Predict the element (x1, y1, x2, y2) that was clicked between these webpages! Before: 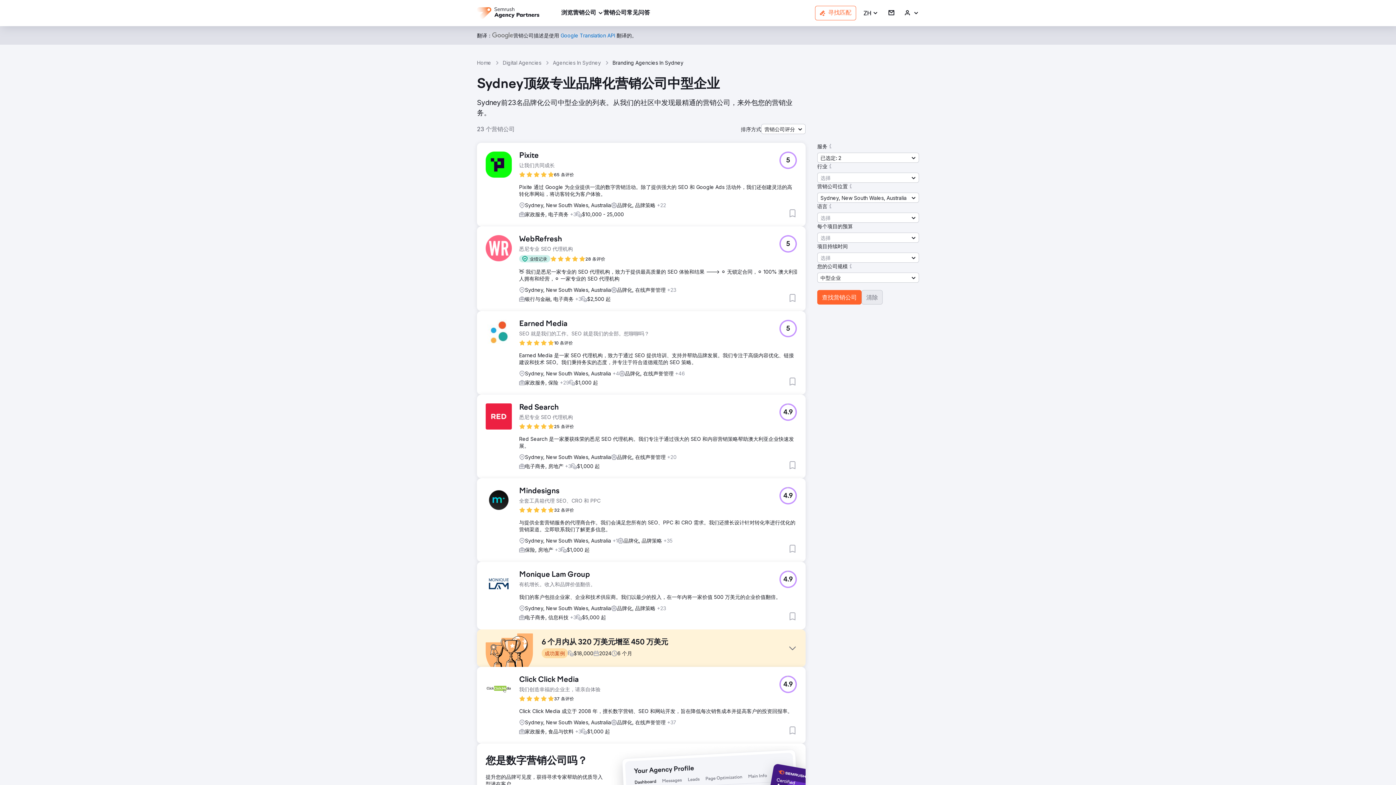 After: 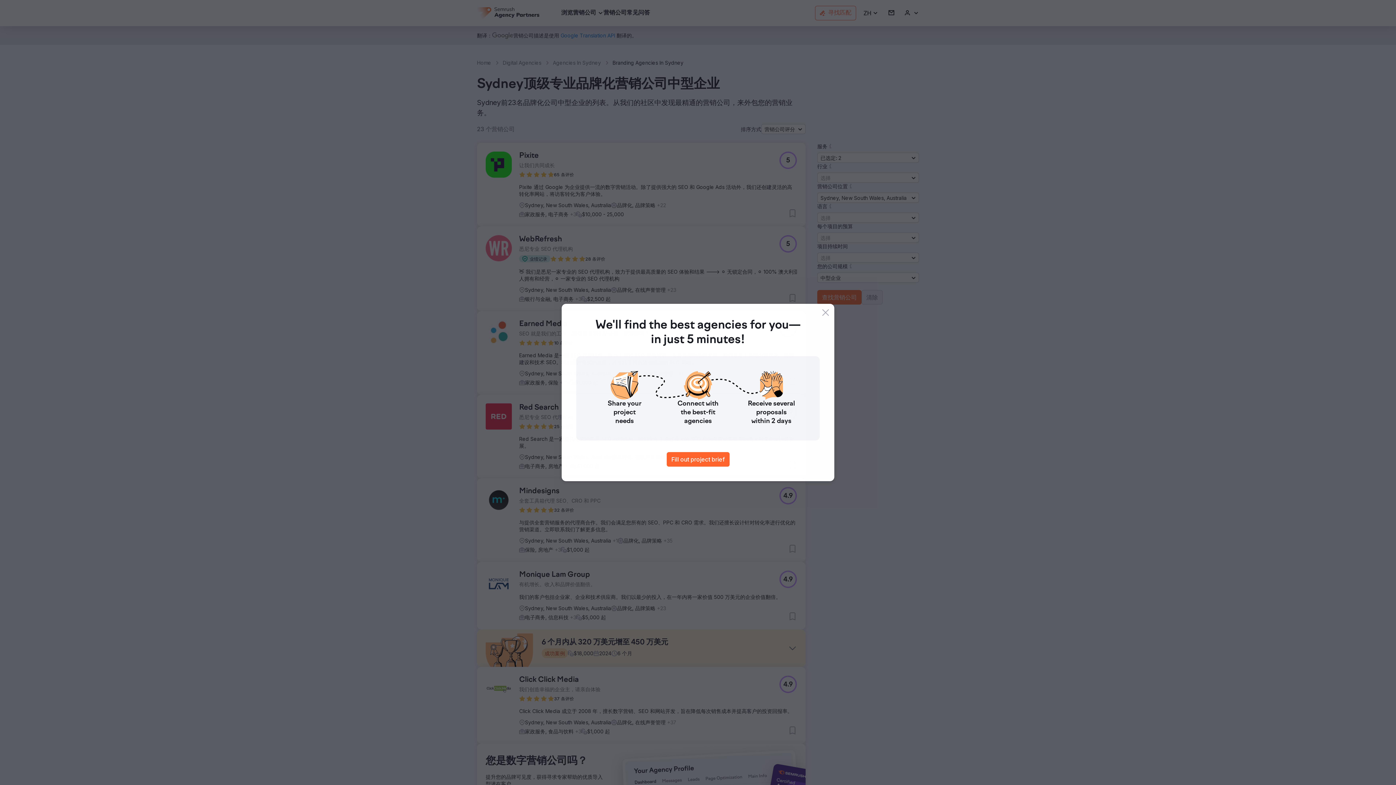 Action: bbox: (519, 255, 550, 262) label: 业绩记录